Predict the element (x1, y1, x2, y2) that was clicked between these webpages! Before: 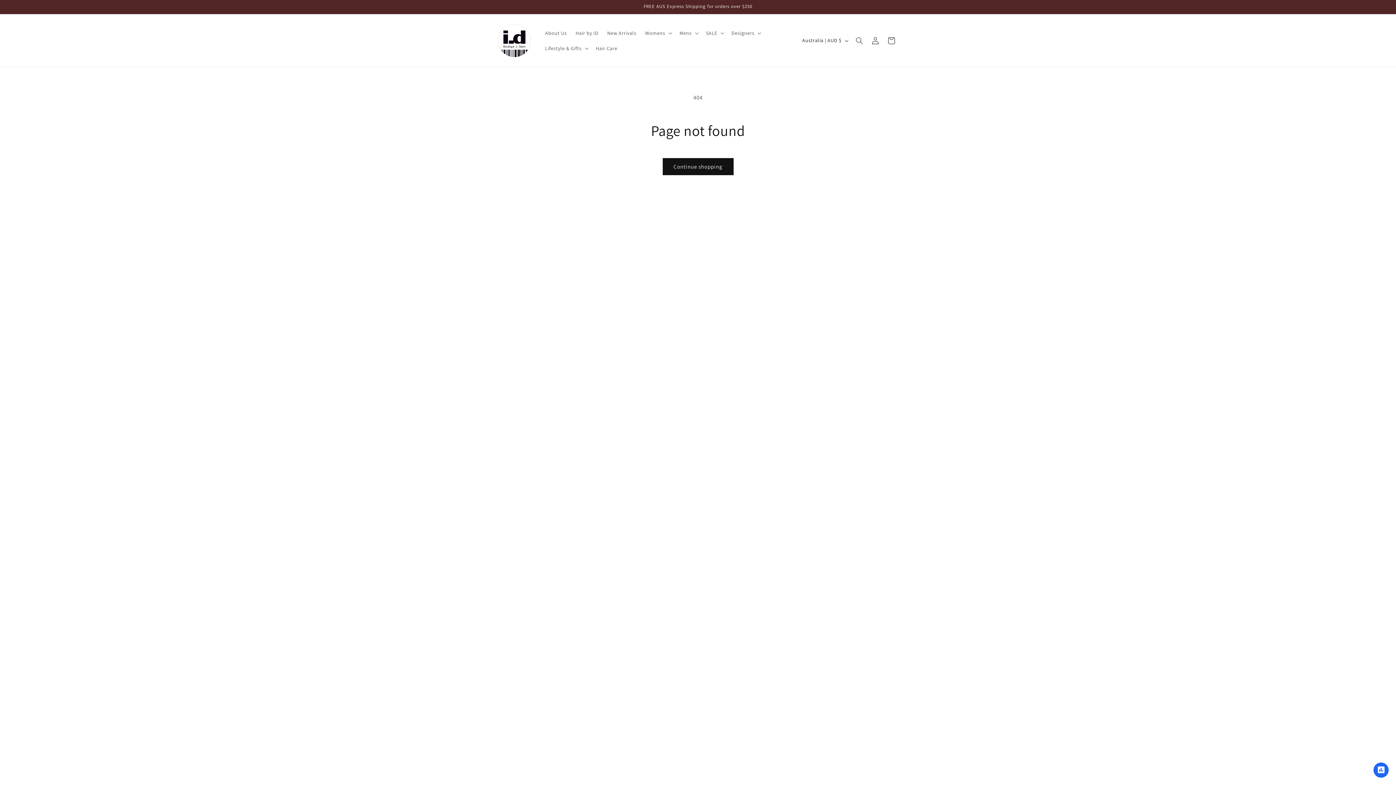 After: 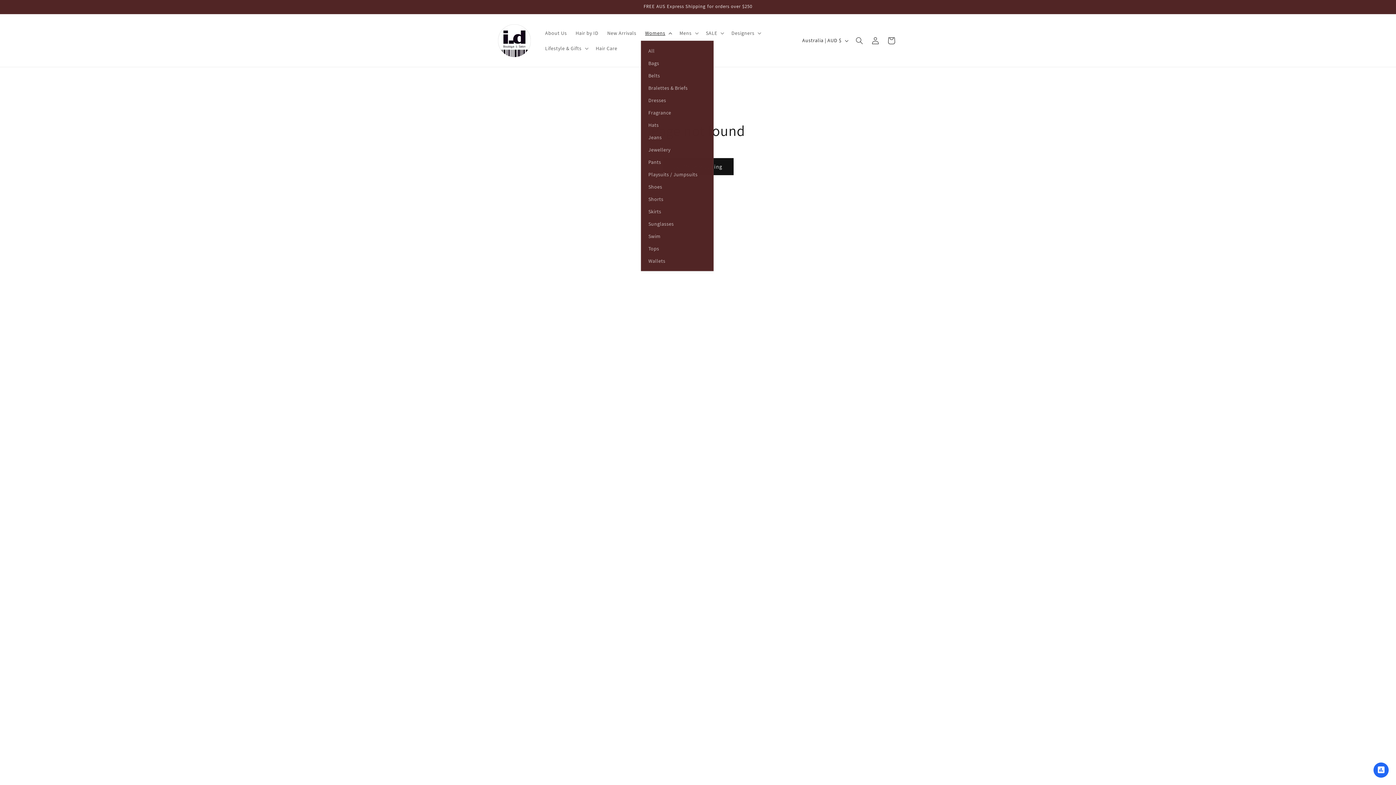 Action: label: Womens bbox: (640, 25, 675, 40)